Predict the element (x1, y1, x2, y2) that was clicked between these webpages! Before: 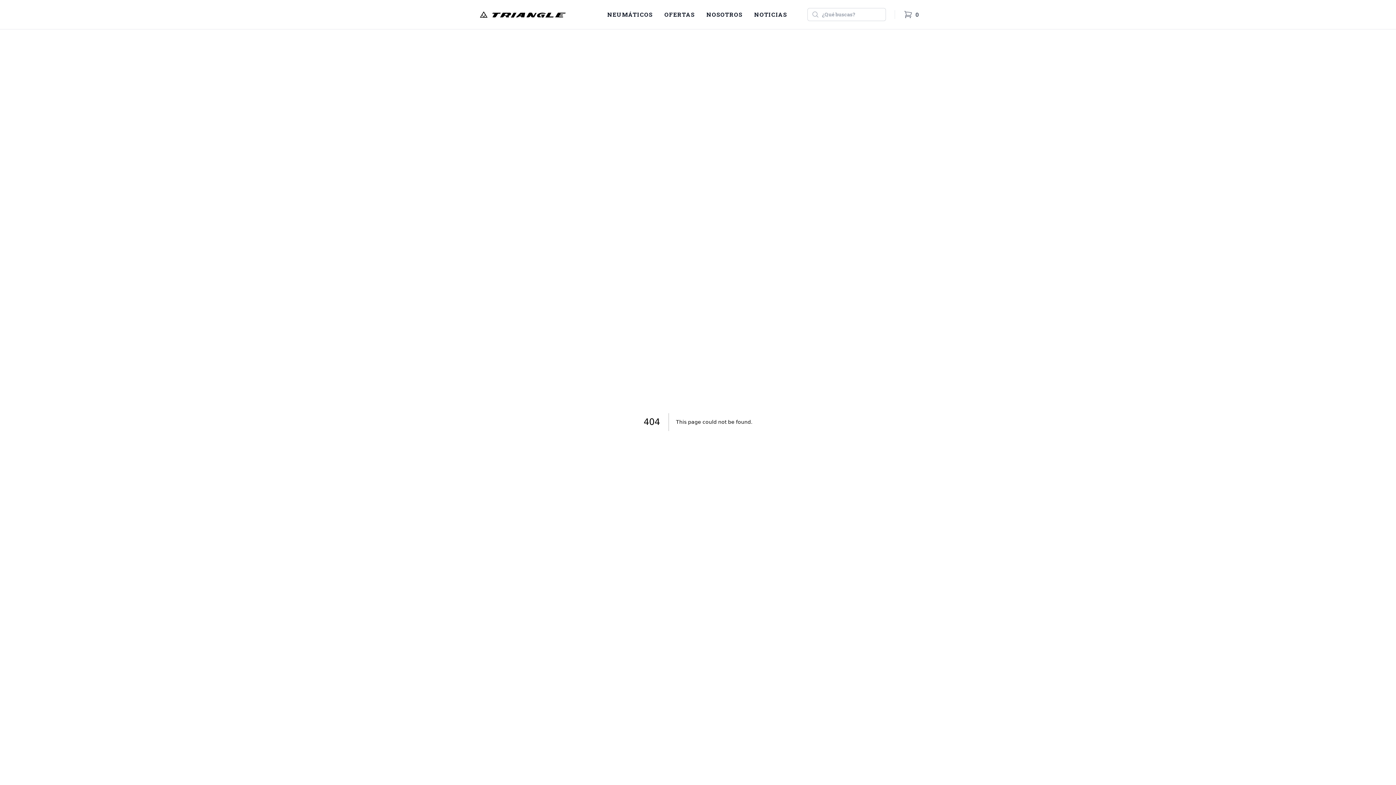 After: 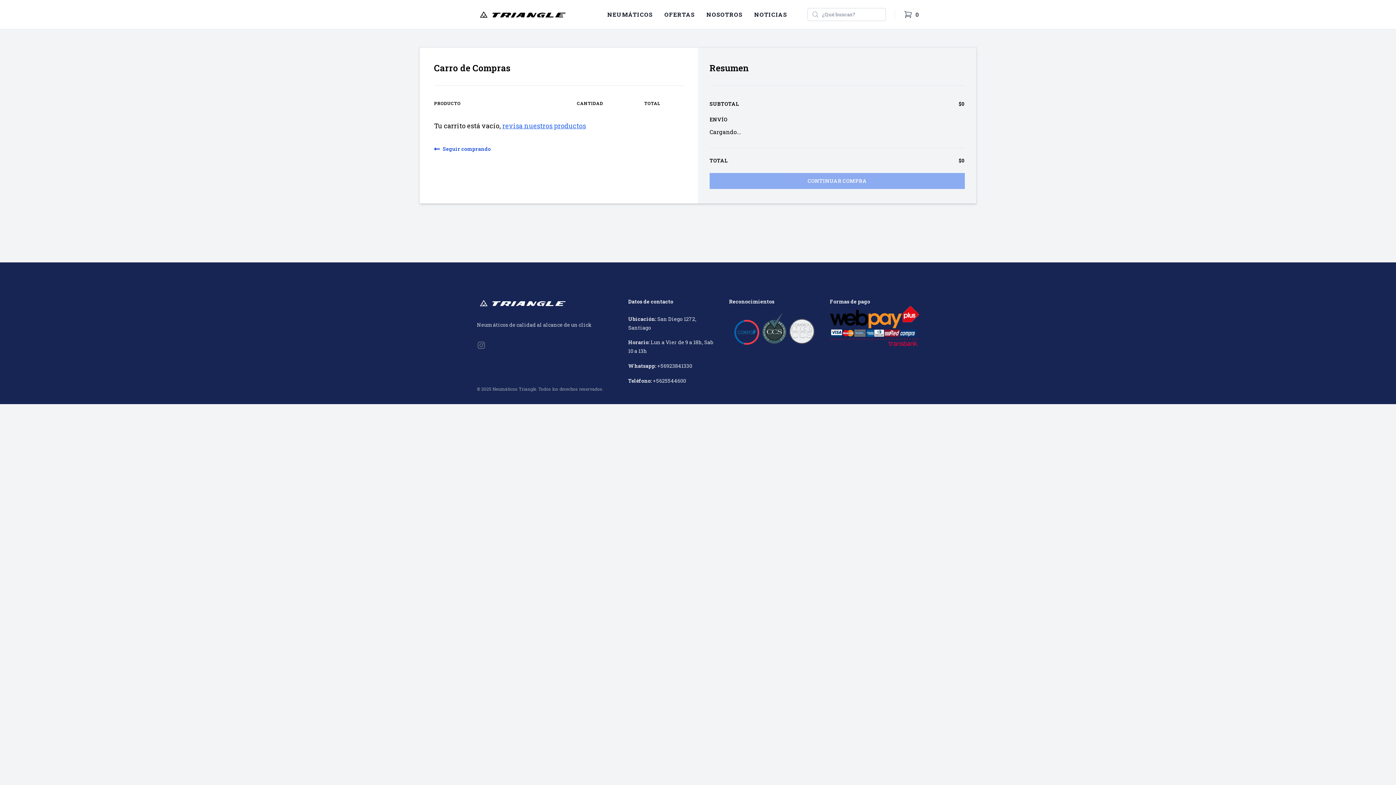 Action: bbox: (901, 7, 922, 21) label: 0
productos en carro, ver carro